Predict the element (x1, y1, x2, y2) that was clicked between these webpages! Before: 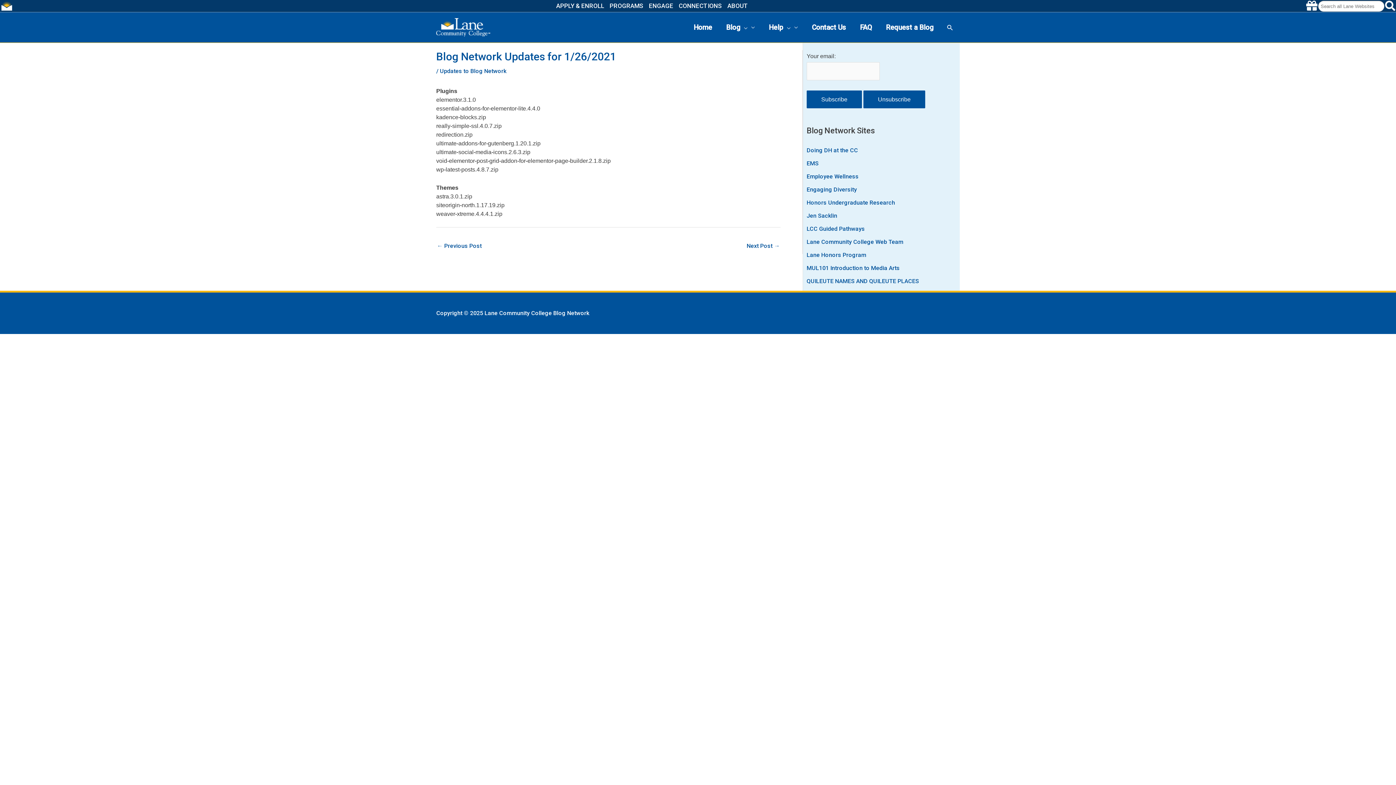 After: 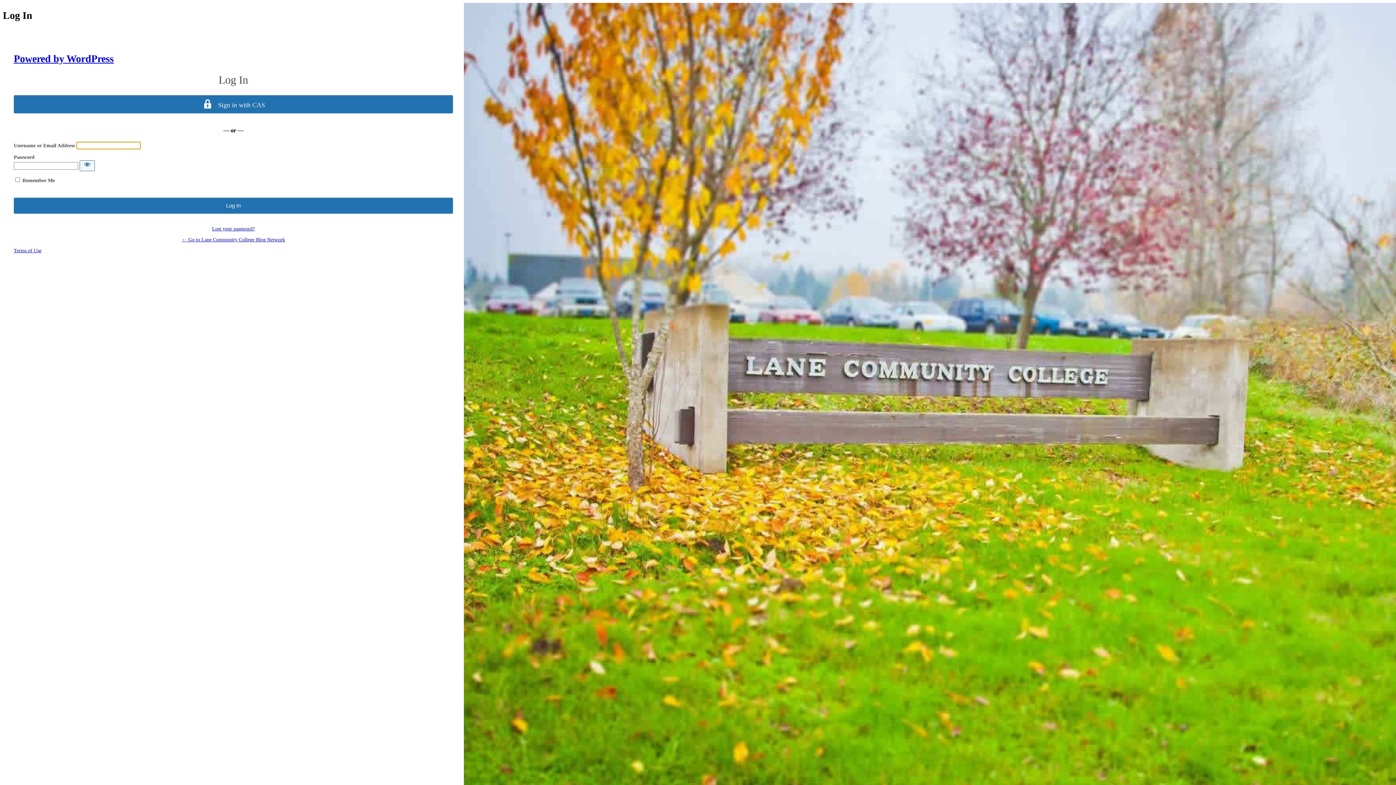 Action: bbox: (879, 13, 940, 41) label: Request a Blog